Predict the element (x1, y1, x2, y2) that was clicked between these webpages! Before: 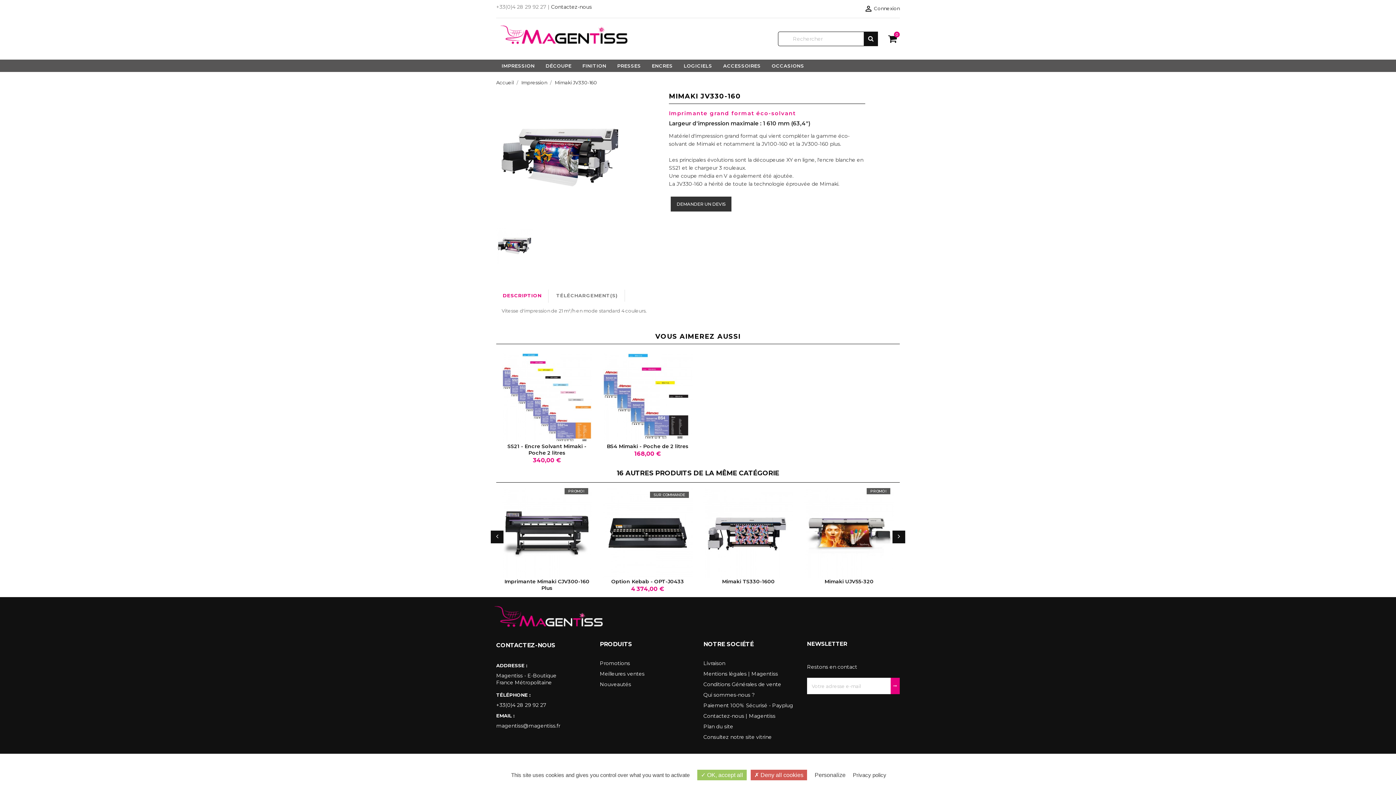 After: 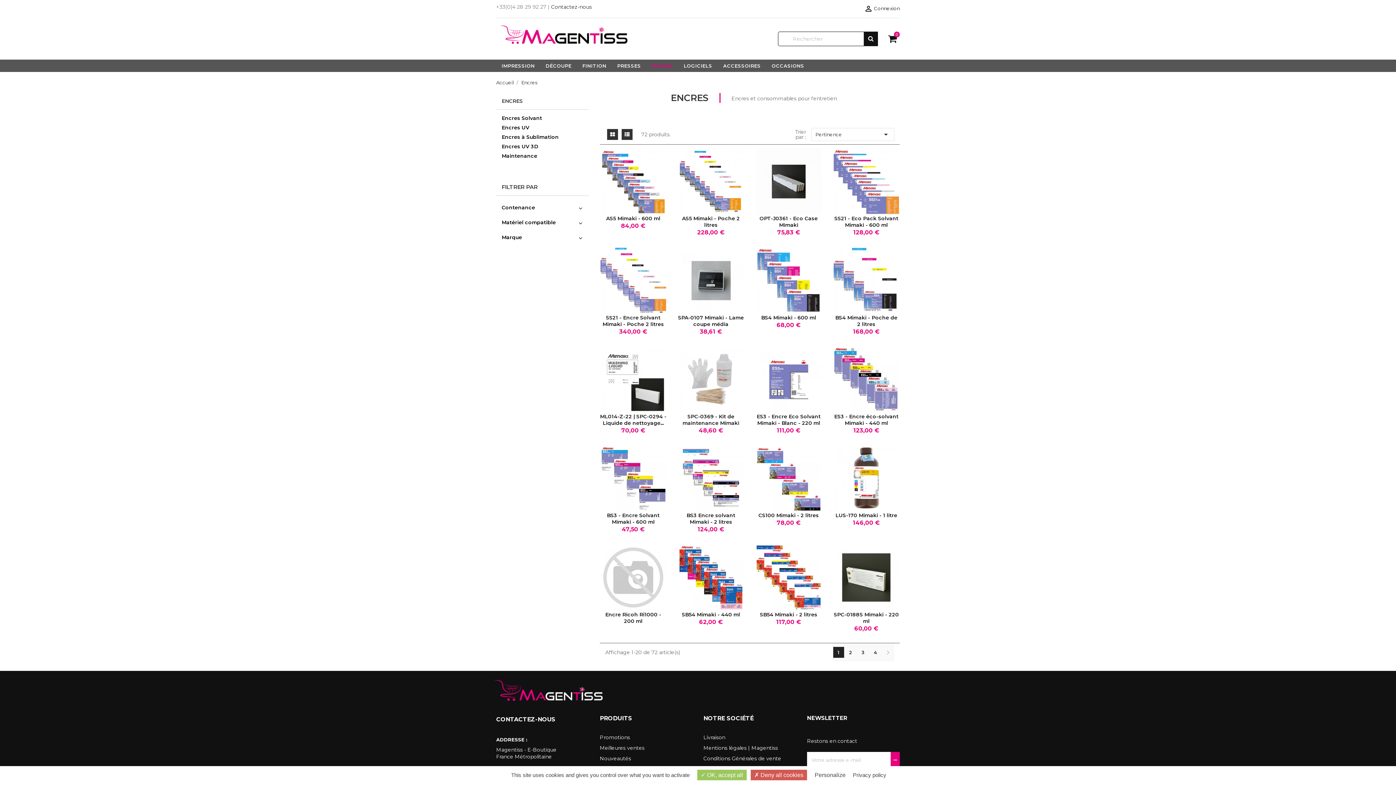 Action: bbox: (646, 59, 678, 71) label: ENCRES